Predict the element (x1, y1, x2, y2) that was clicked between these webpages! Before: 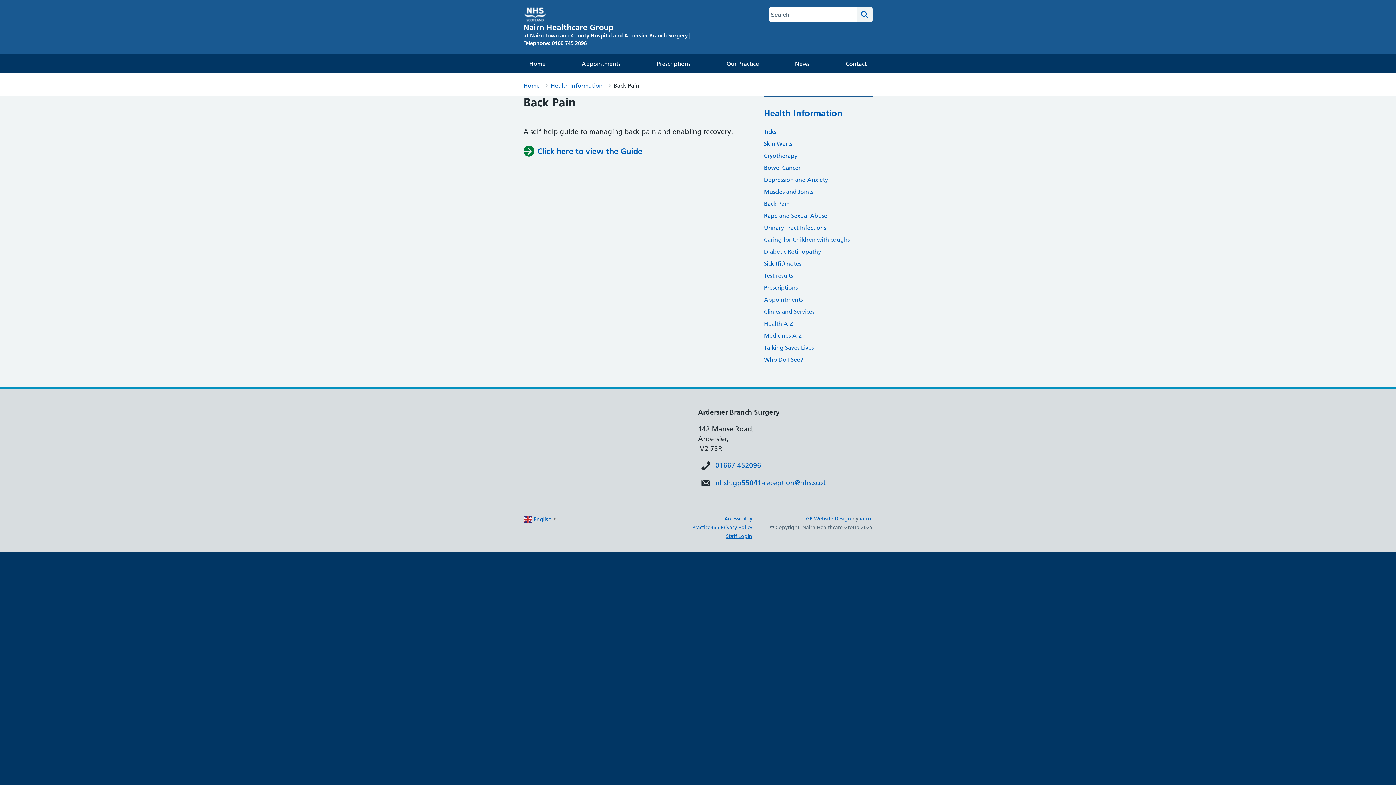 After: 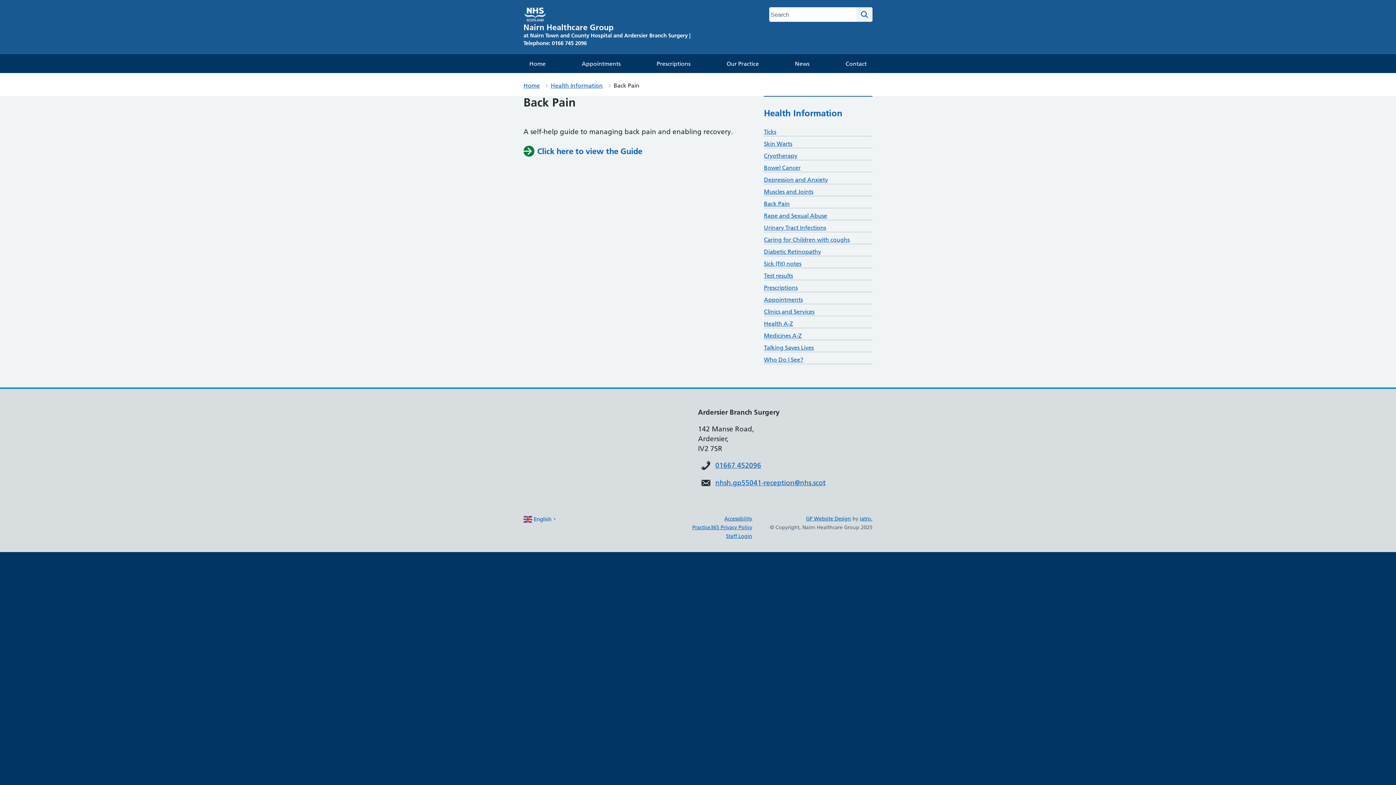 Action: label: Back Pain bbox: (764, 200, 789, 207)